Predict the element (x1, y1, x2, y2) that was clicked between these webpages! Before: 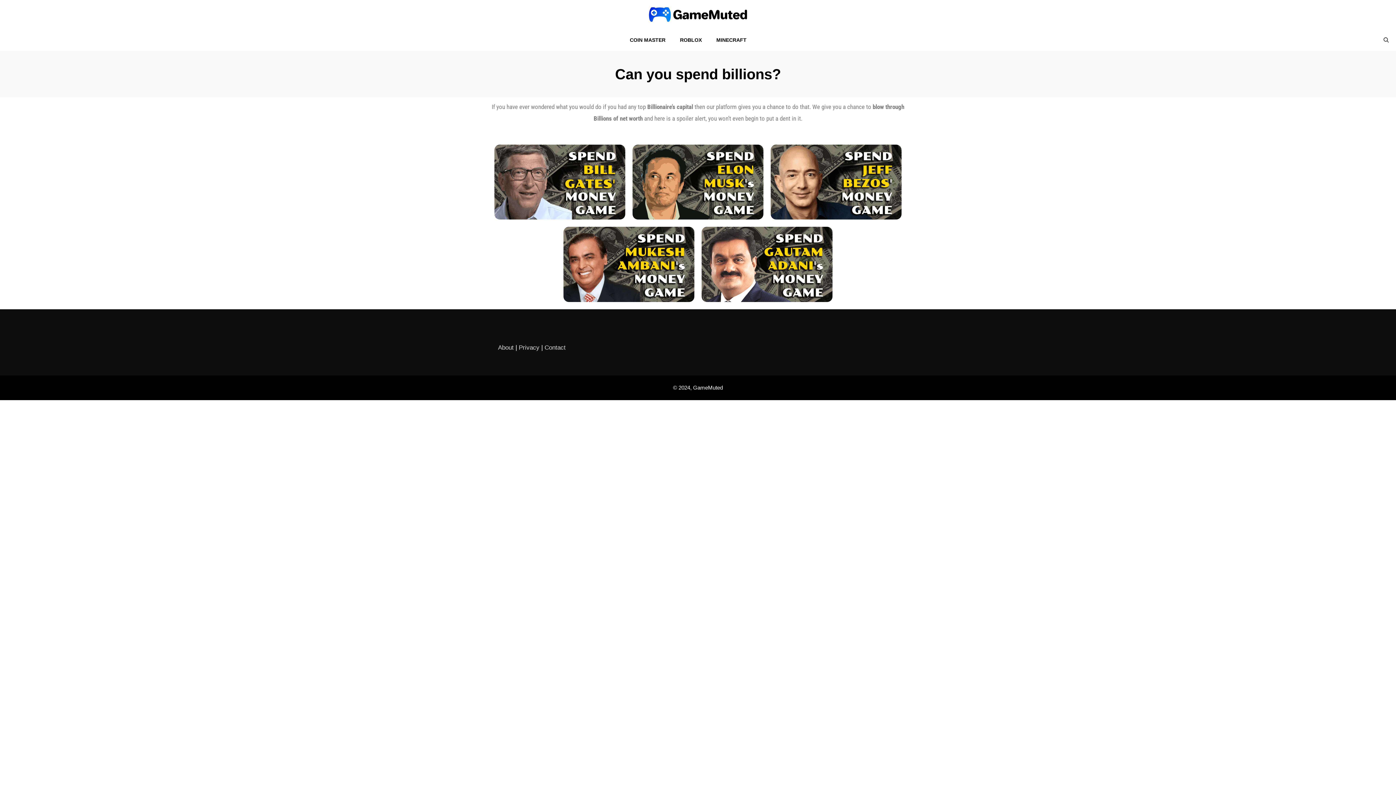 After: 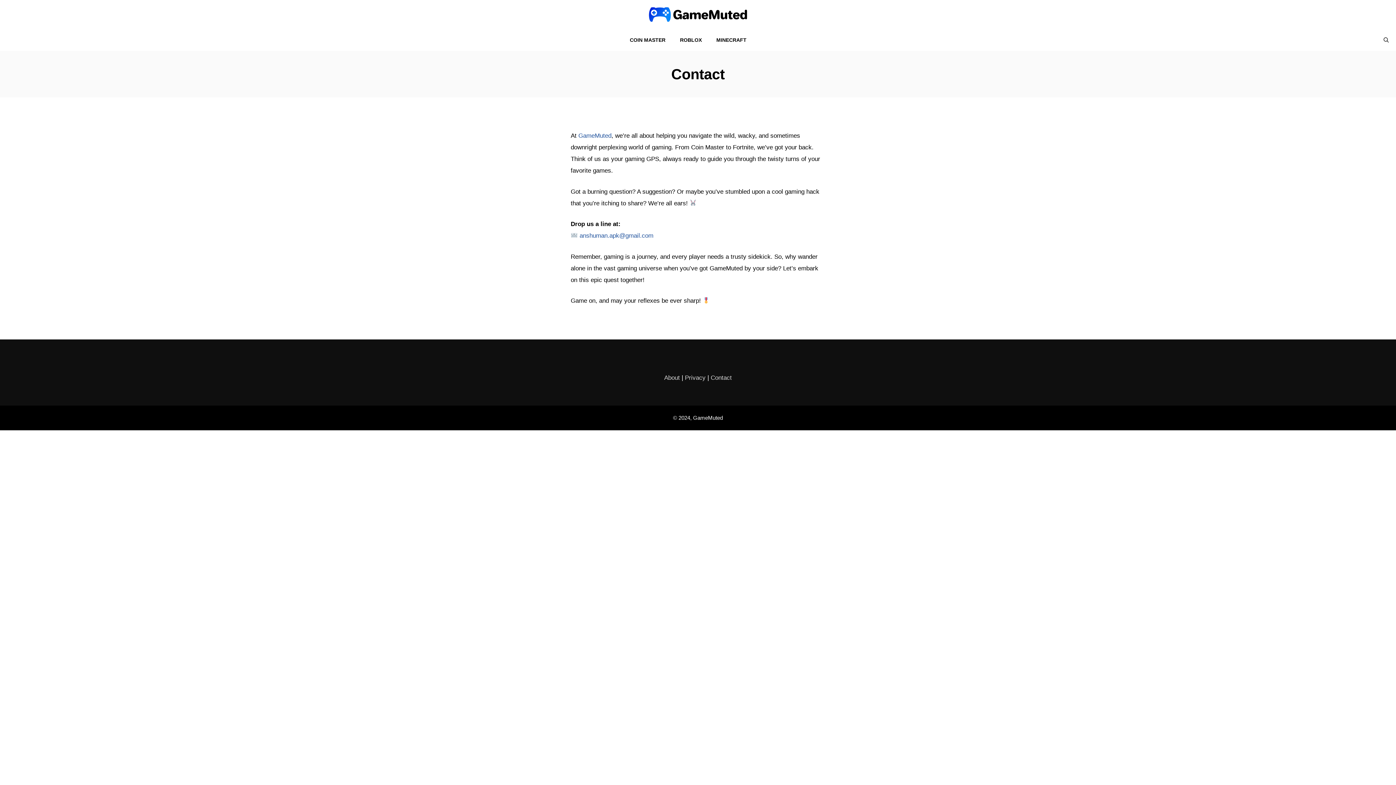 Action: bbox: (544, 344, 565, 351) label: Contact